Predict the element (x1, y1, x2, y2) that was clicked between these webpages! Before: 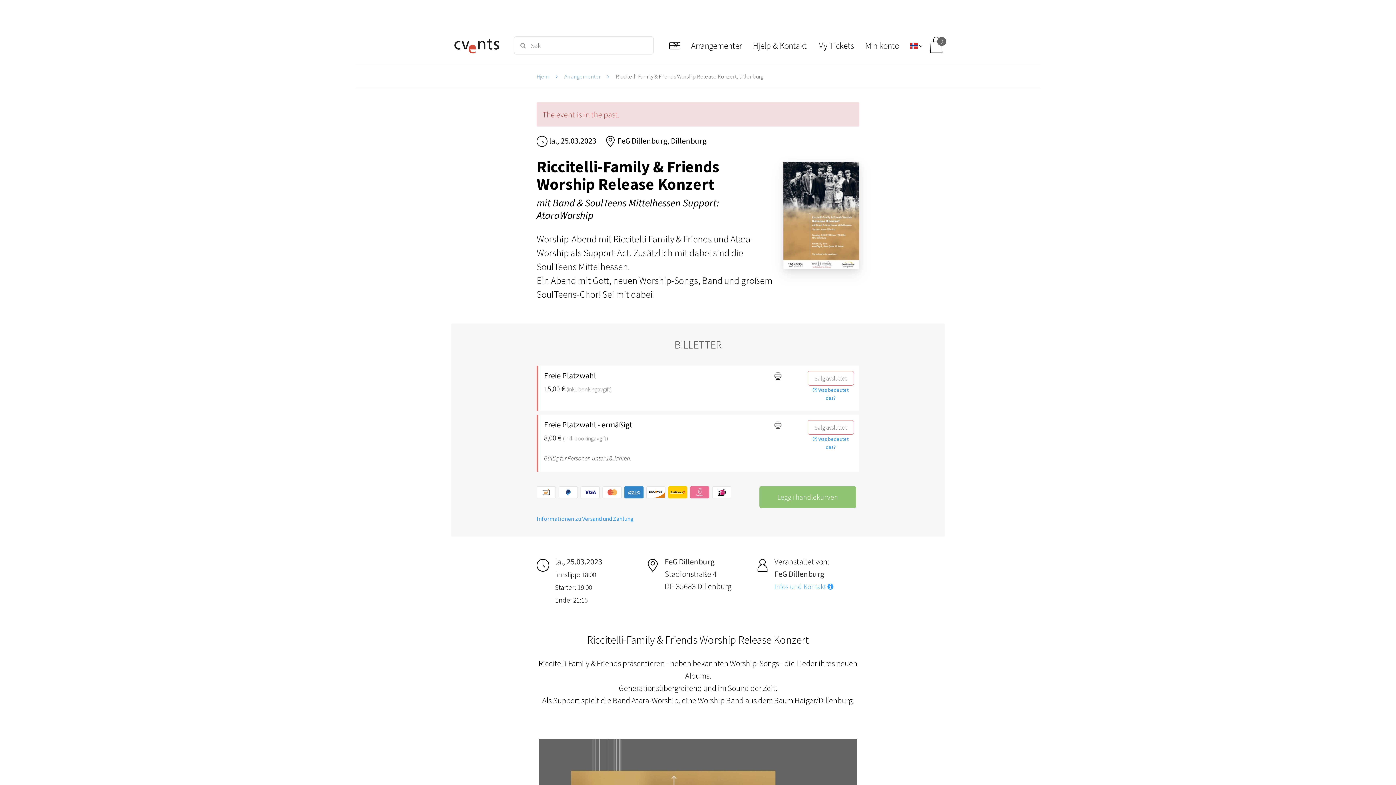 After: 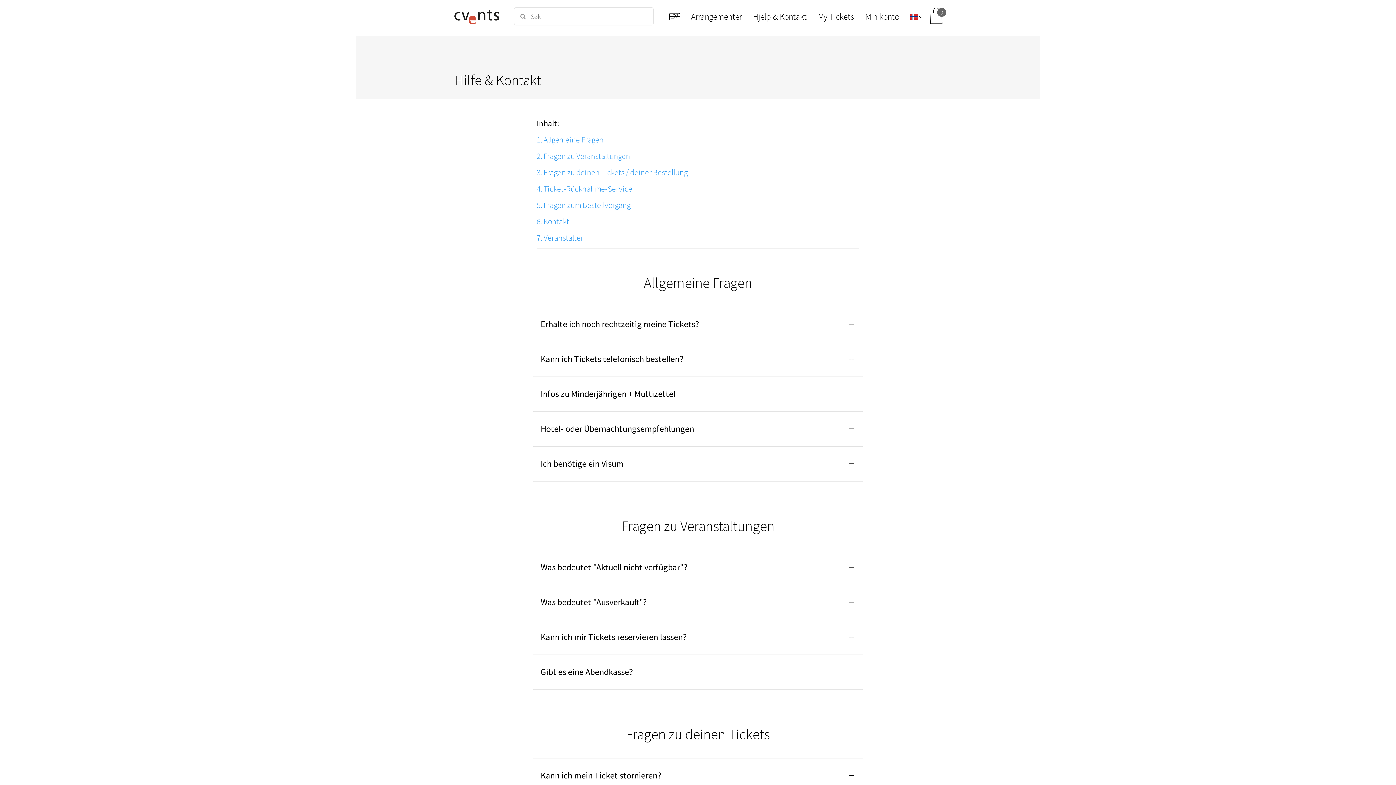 Action: label: Hjelp & Kontakt bbox: (747, 36, 812, 54)